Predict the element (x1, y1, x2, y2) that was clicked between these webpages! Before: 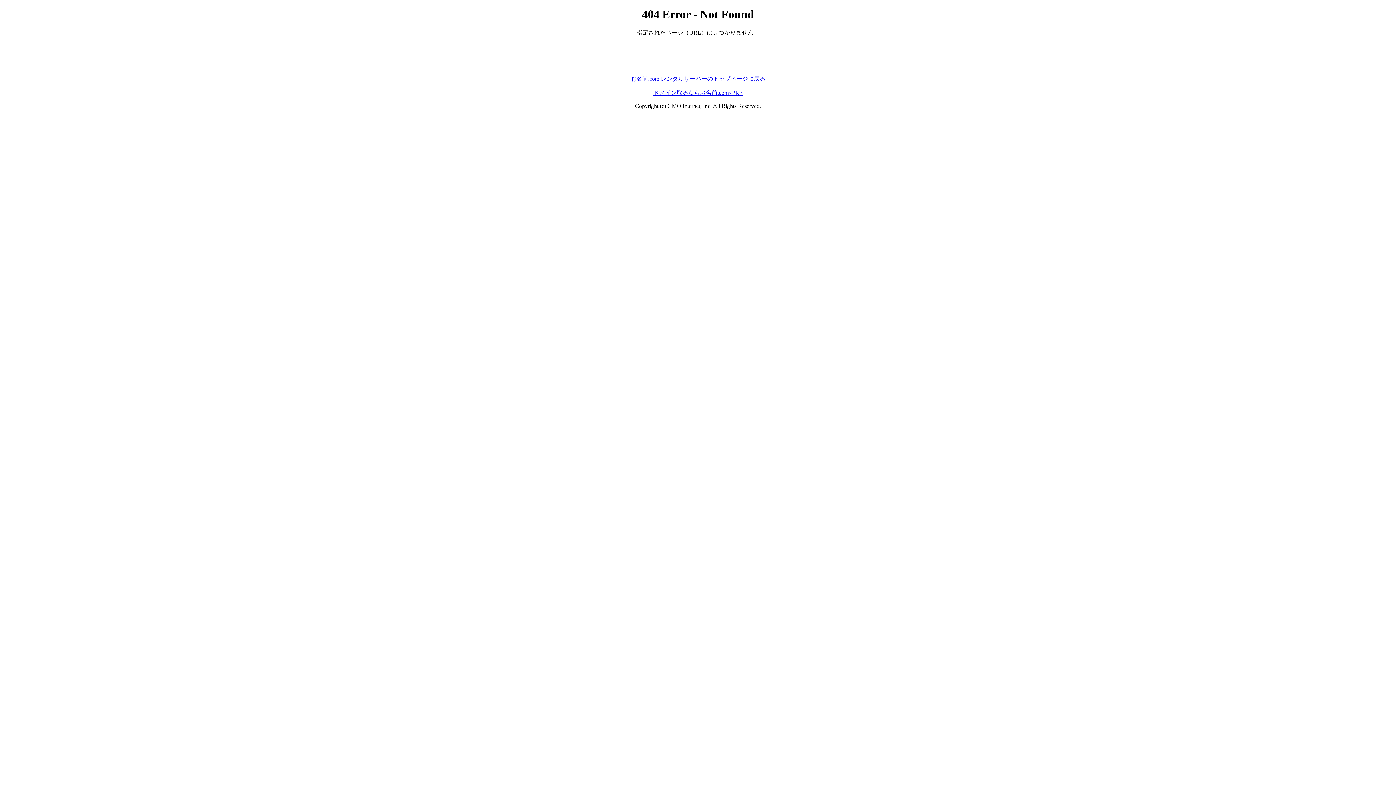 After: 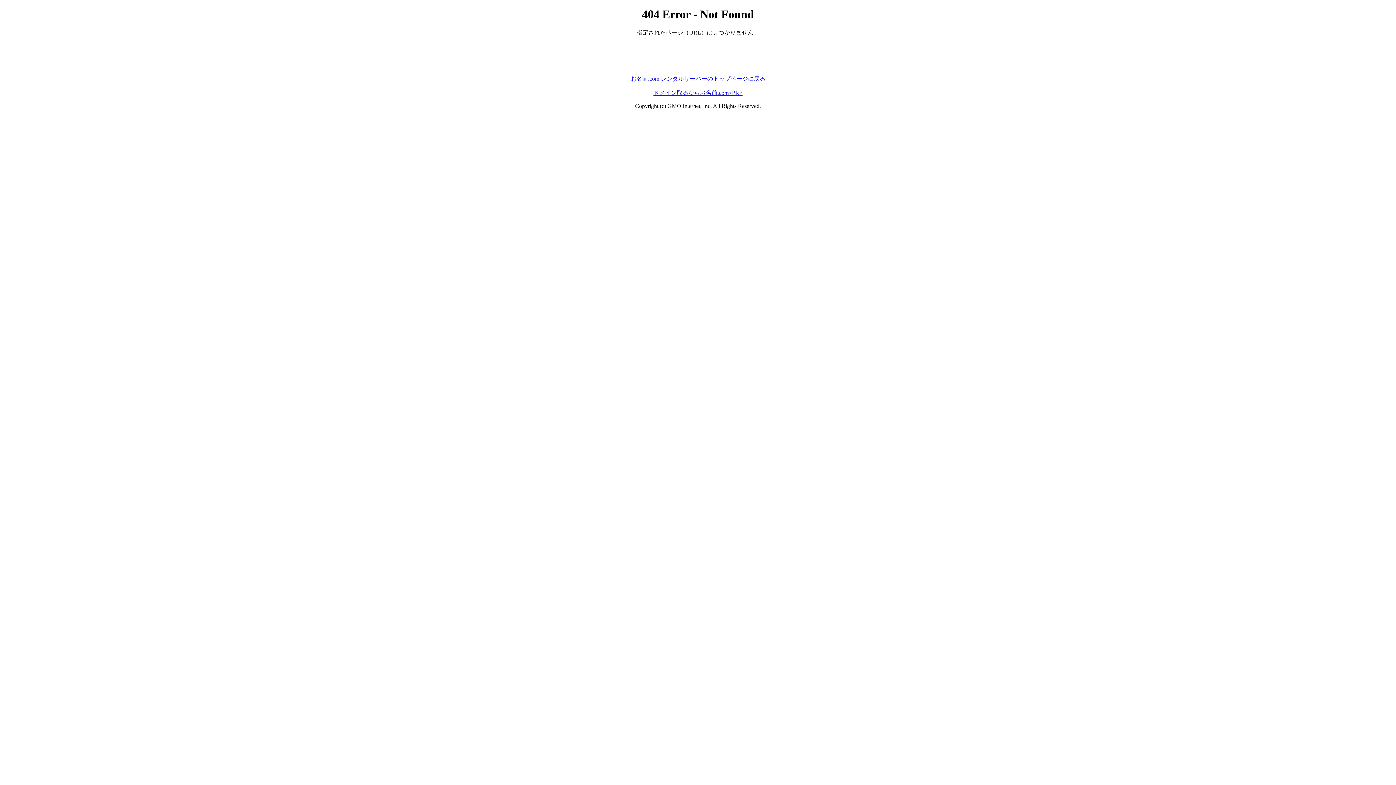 Action: label: お名前.com レンタルサーバーのトップページに戻る bbox: (630, 75, 765, 81)